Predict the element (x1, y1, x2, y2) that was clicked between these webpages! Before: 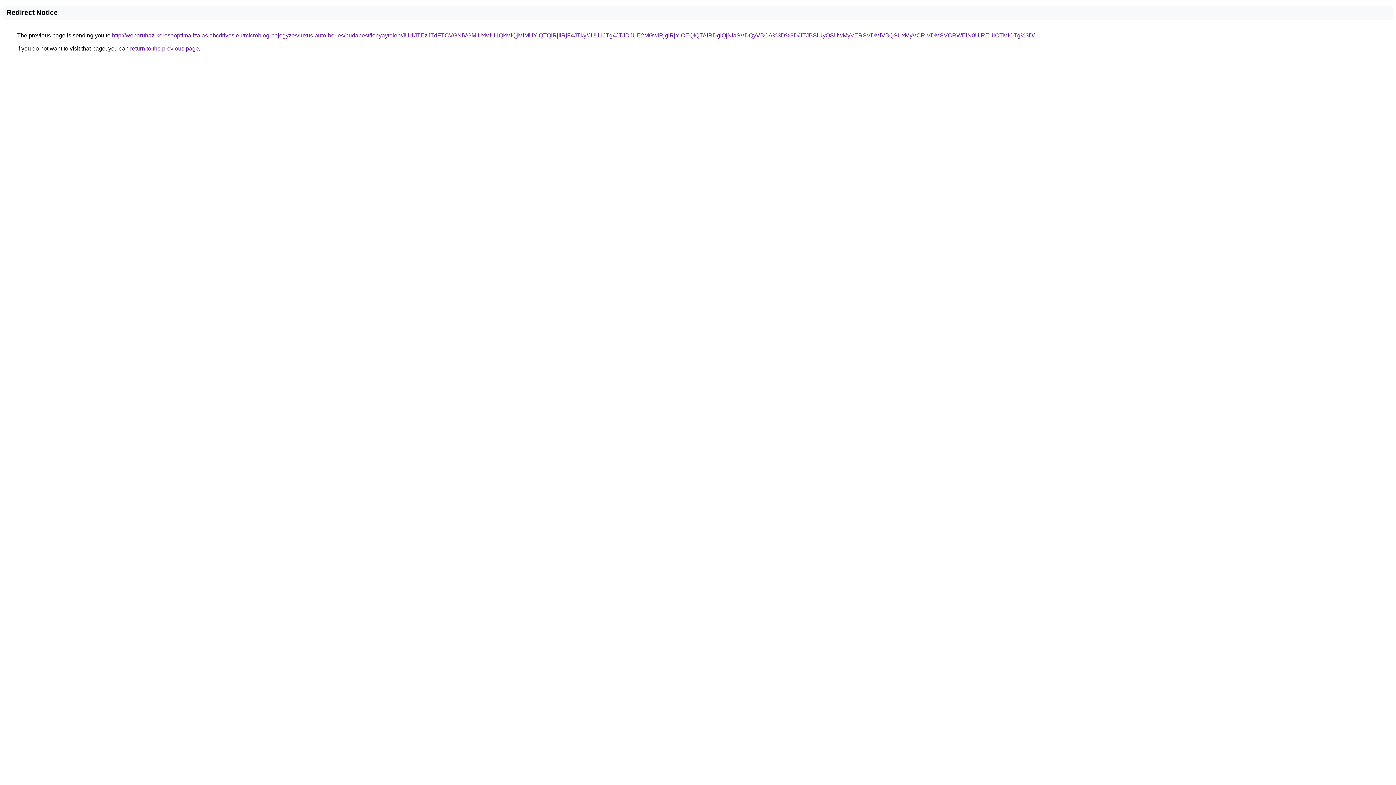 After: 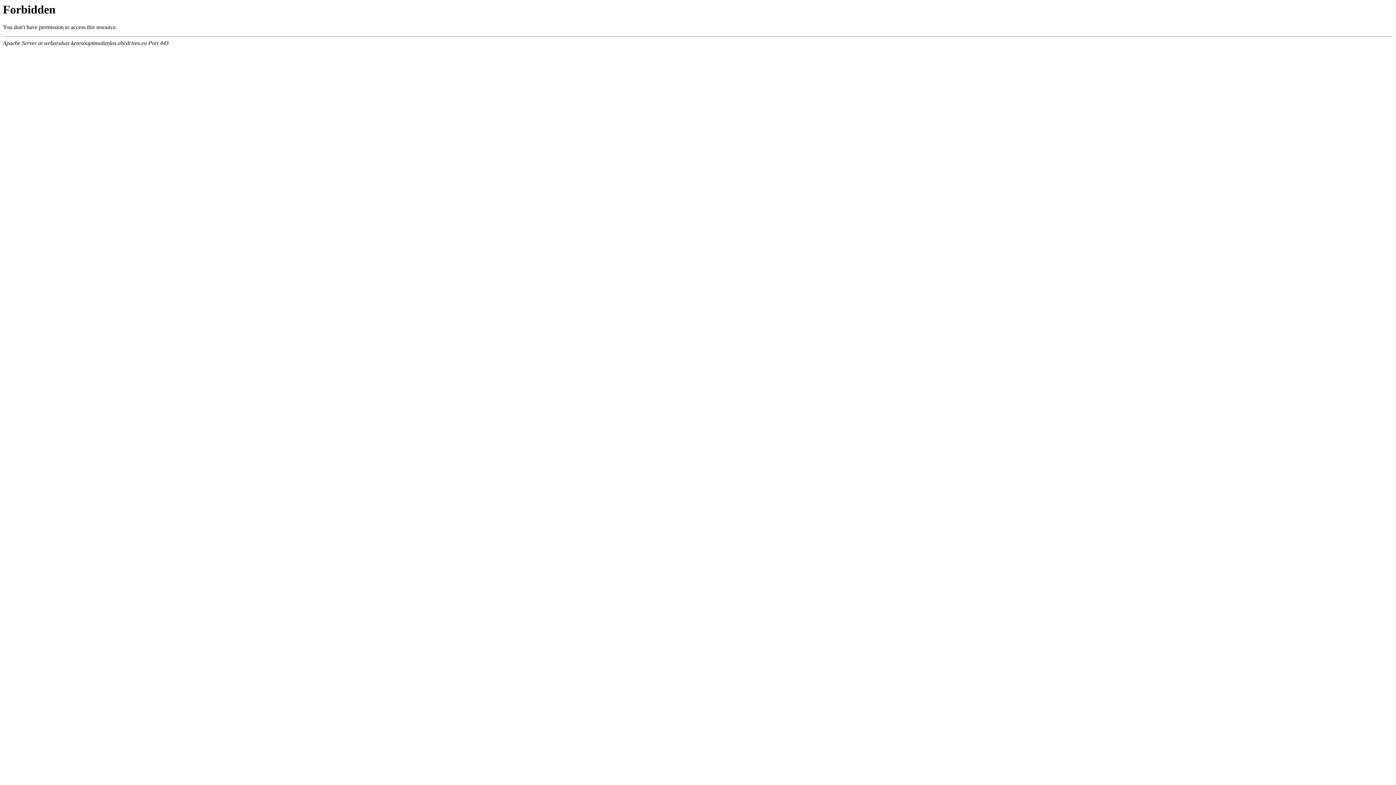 Action: label: http://webaruhaz-keresooptimalizalas.abcdrives.eu/microblog-bejegyzes/luxus-auto-berles/budapest/lonyaytelep/JUI1JTEzJTdFTCVGNiVGMiUxMiU1QkMlQjMlMUYlQTQlRjIlRjF4JTky/JUU1JTg4JTJDJUE2MGwlRjglRjYlOEQlQTAlRDglQjNIaSVDQyVBOA%3D%3D/JTJBSiUyQSUwMyVERSVDMiVBQSUxMyVCRiVDMSVCRWElN0UlREUlOTMlOTg%3D/ bbox: (112, 32, 1034, 38)